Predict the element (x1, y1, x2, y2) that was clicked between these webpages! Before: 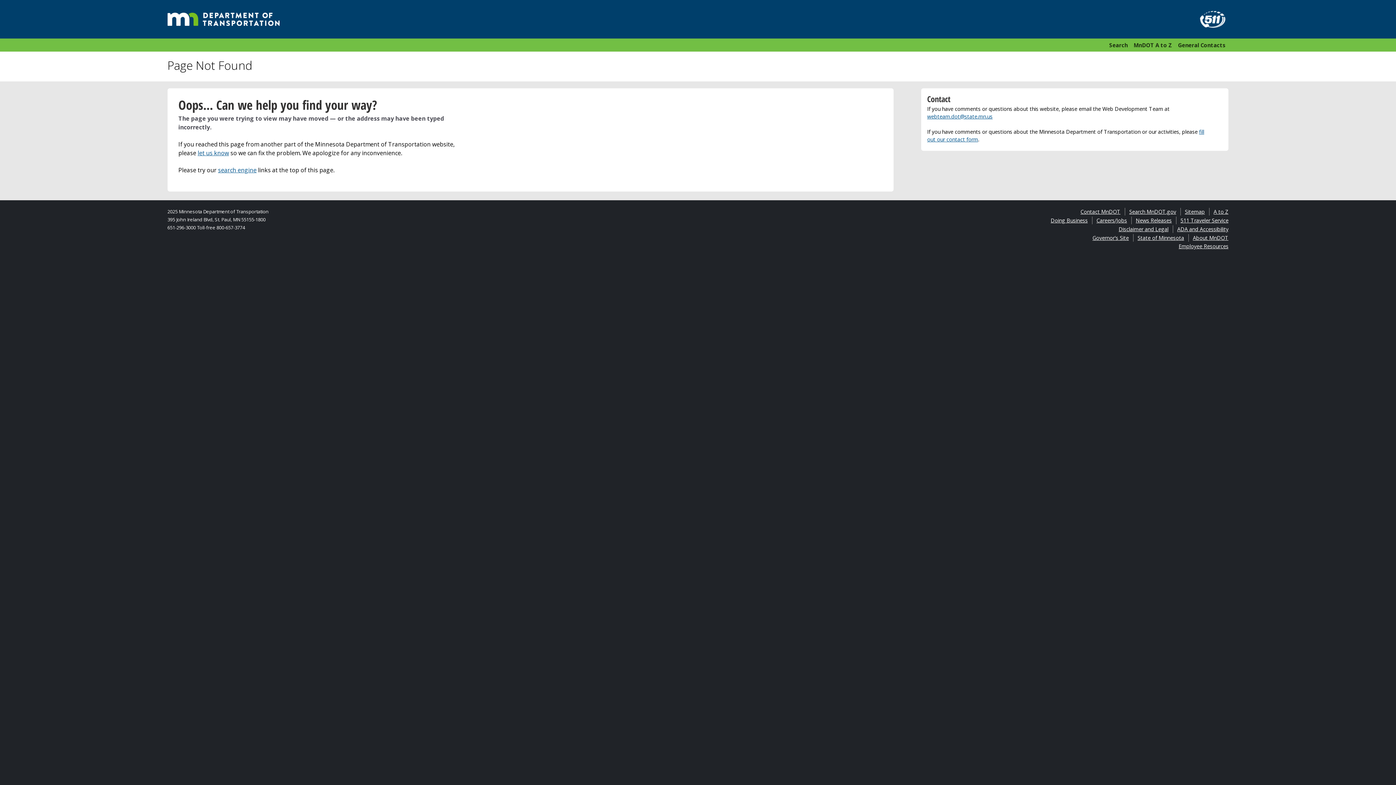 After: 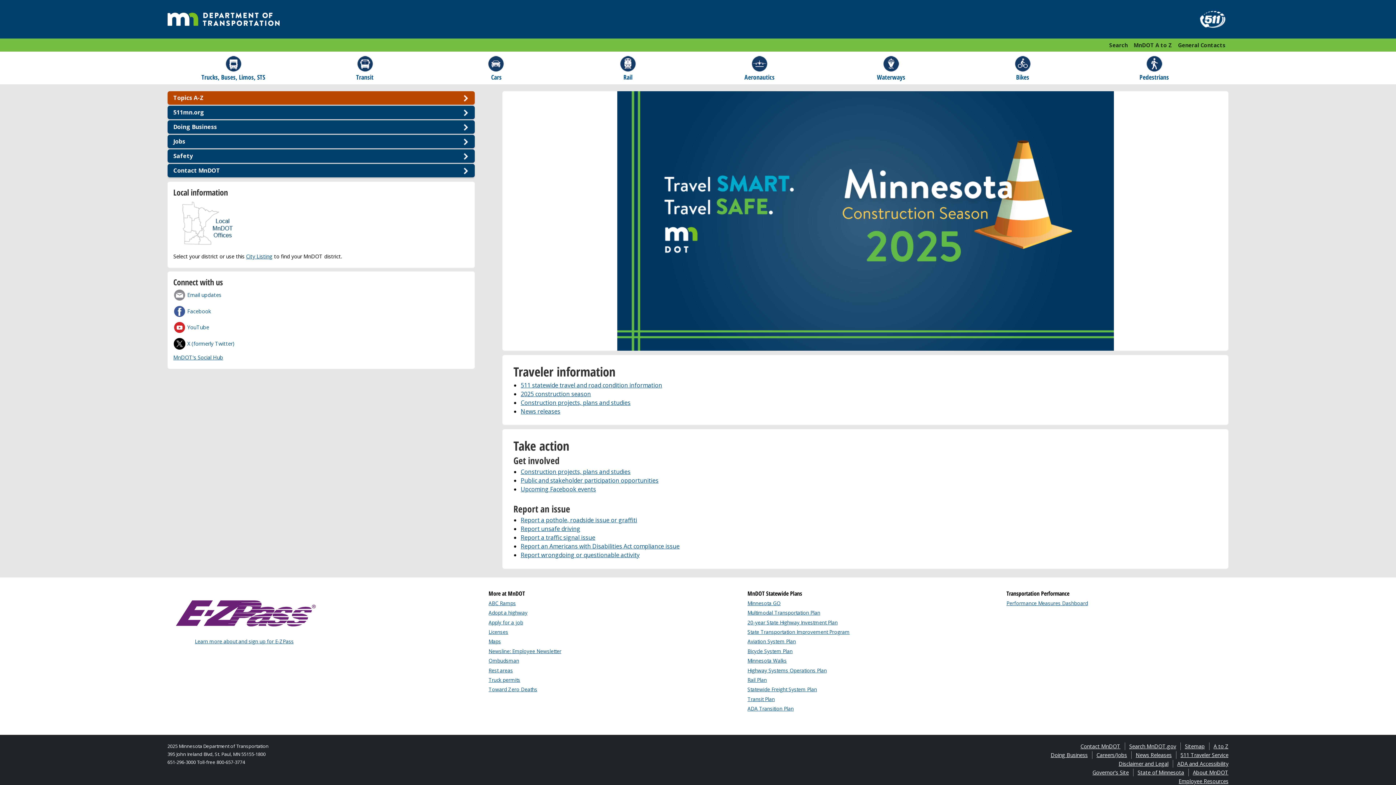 Action: bbox: (167, 20, 279, 26)